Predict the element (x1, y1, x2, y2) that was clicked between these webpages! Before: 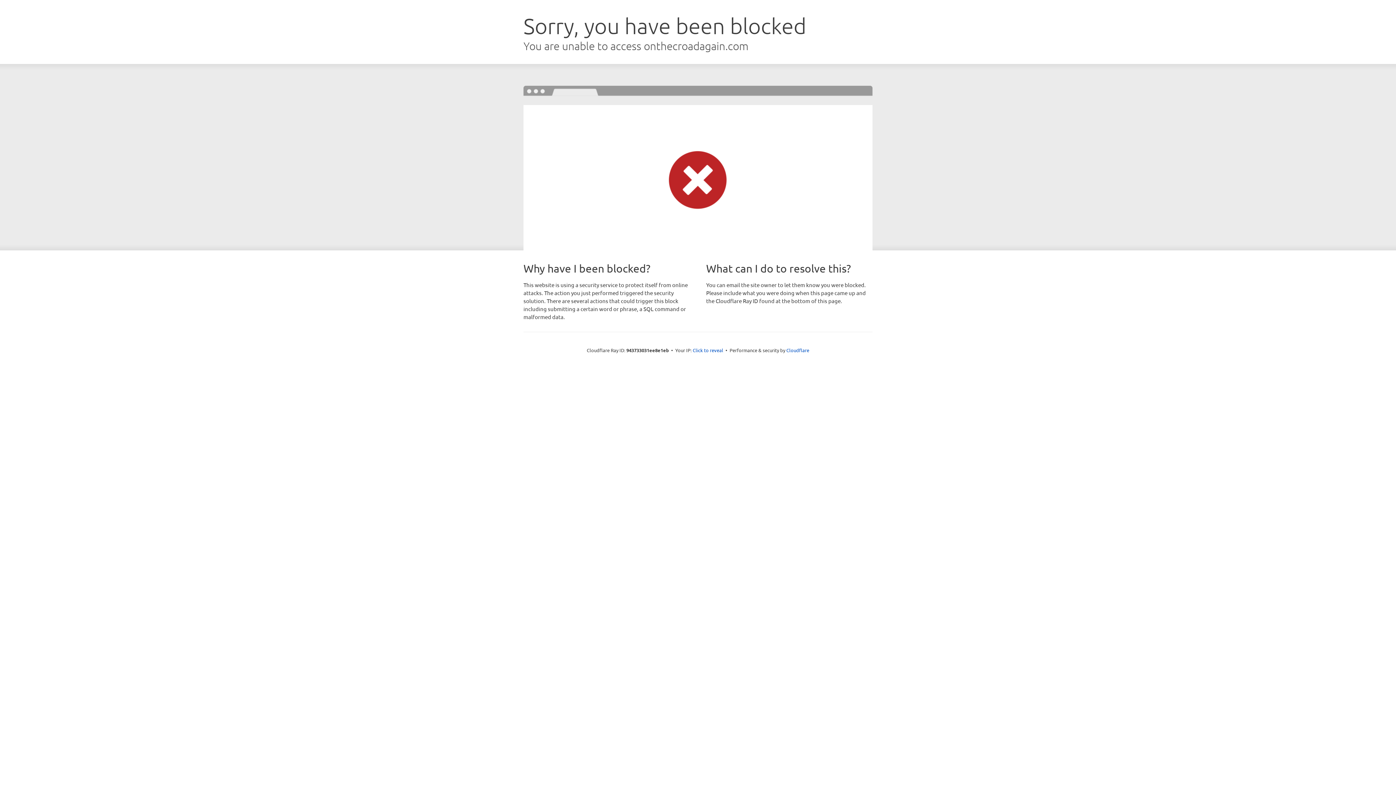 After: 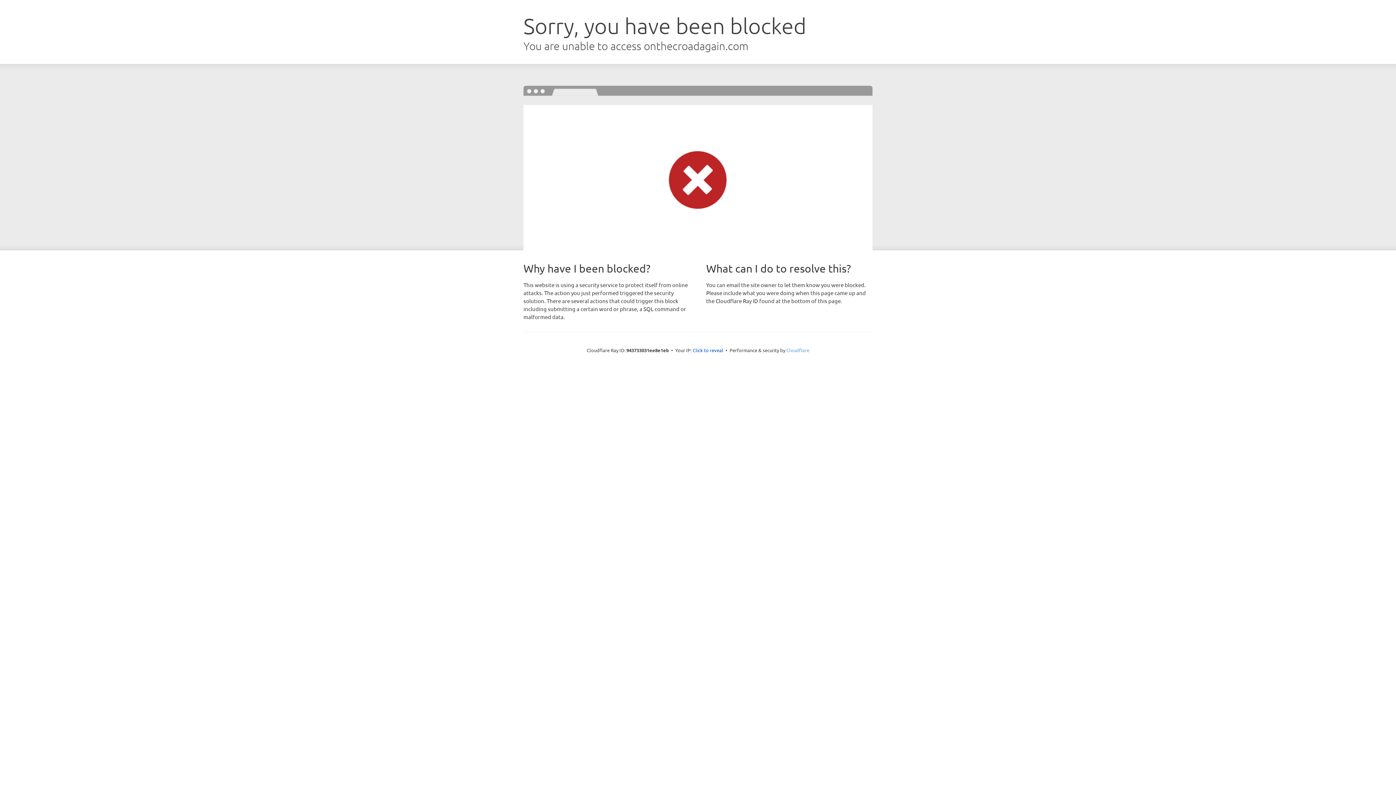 Action: bbox: (786, 347, 809, 353) label: Cloudflare